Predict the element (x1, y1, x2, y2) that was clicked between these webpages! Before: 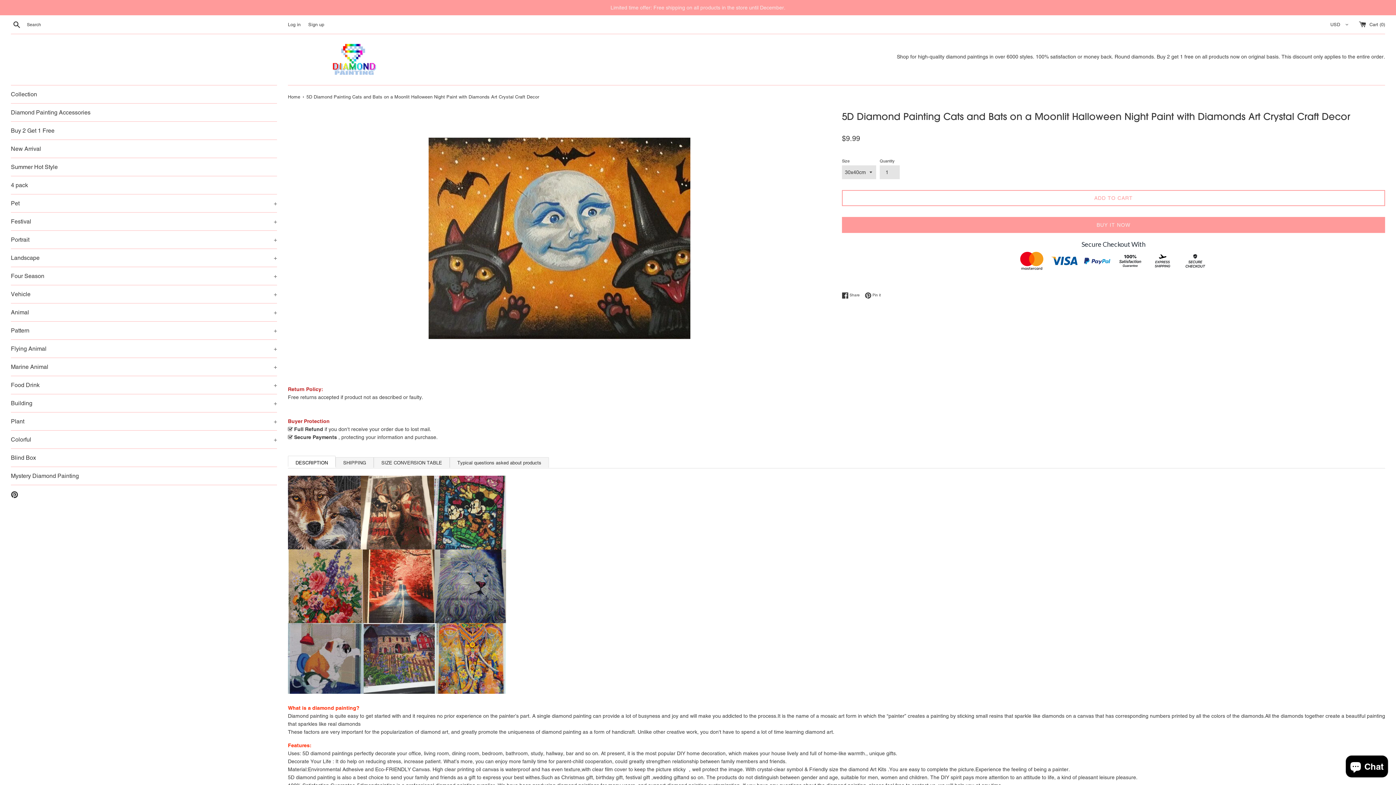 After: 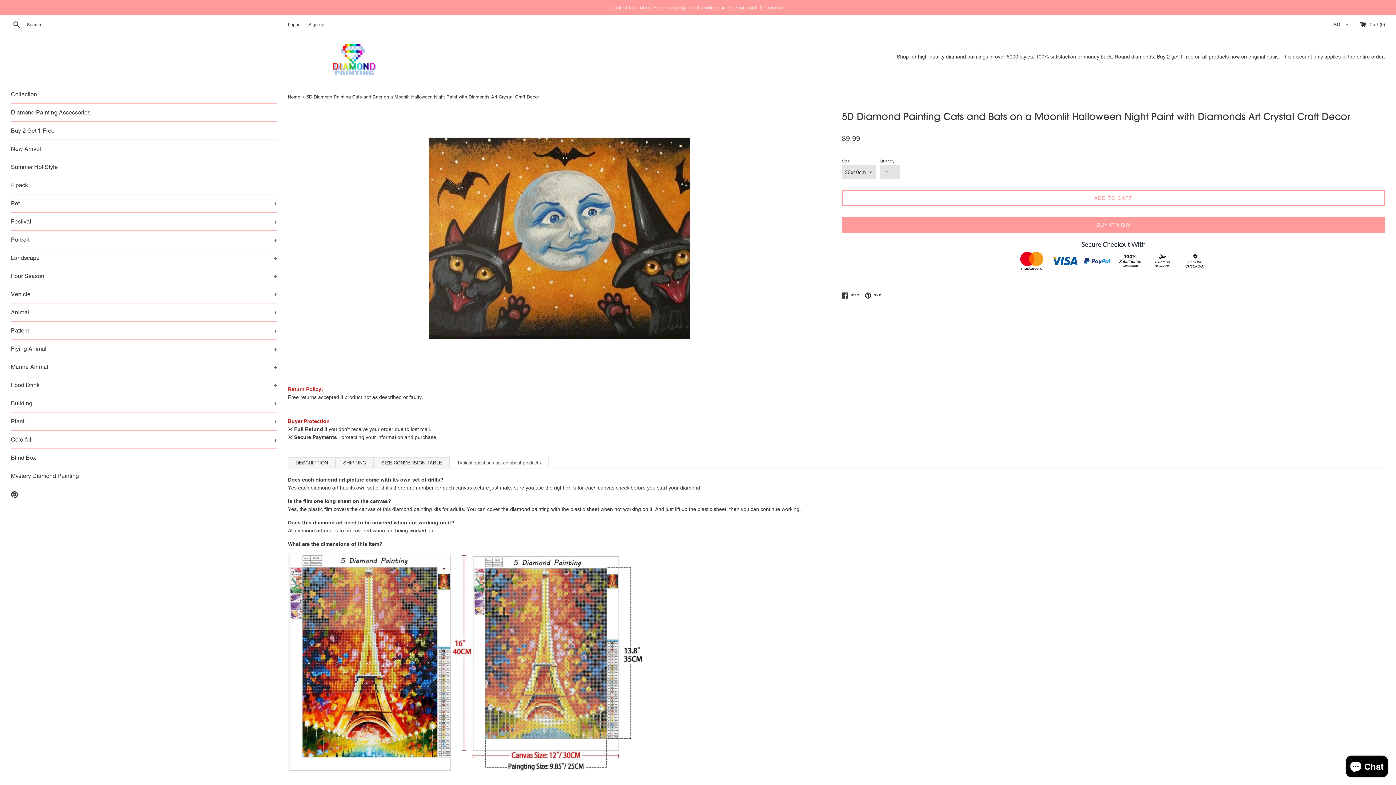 Action: bbox: (449, 457, 549, 468) label: Typical questions asked about products